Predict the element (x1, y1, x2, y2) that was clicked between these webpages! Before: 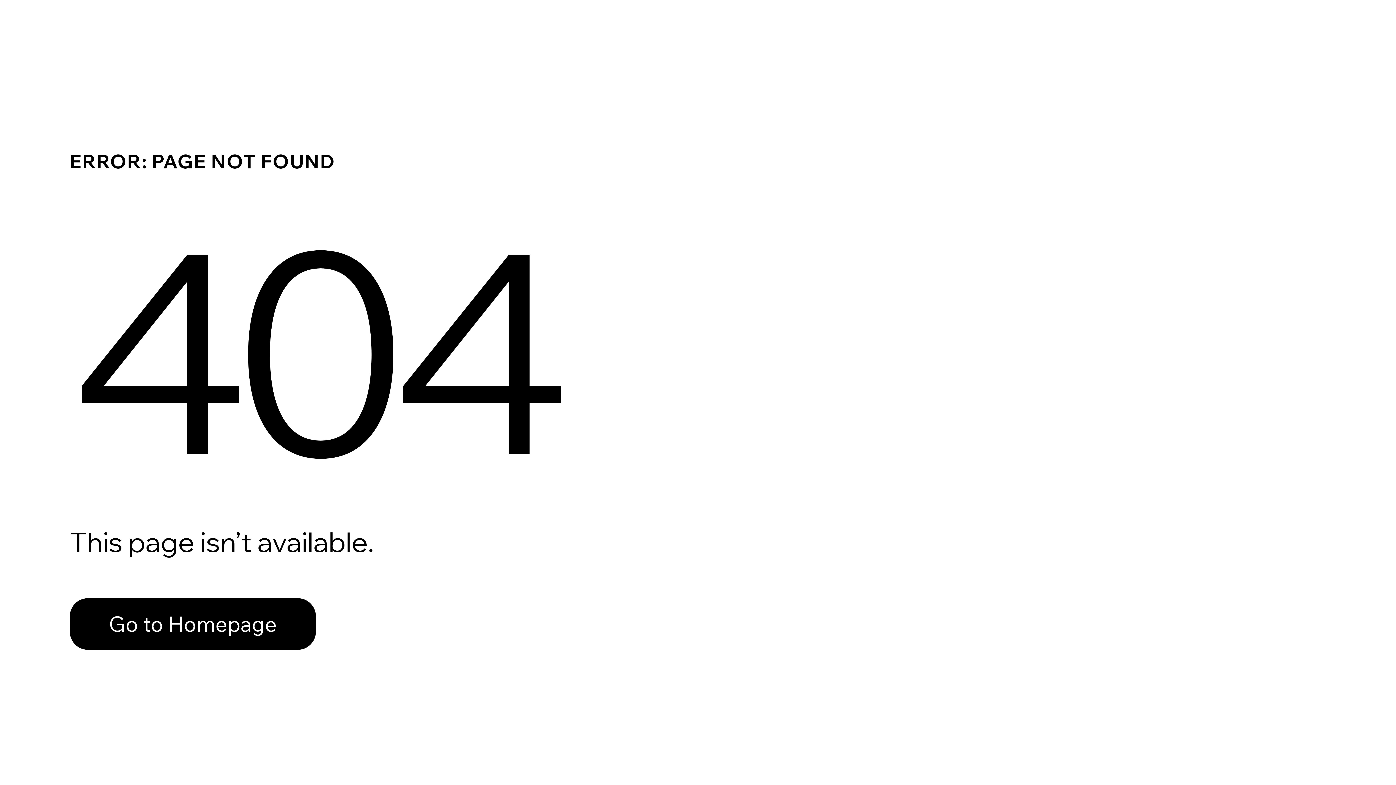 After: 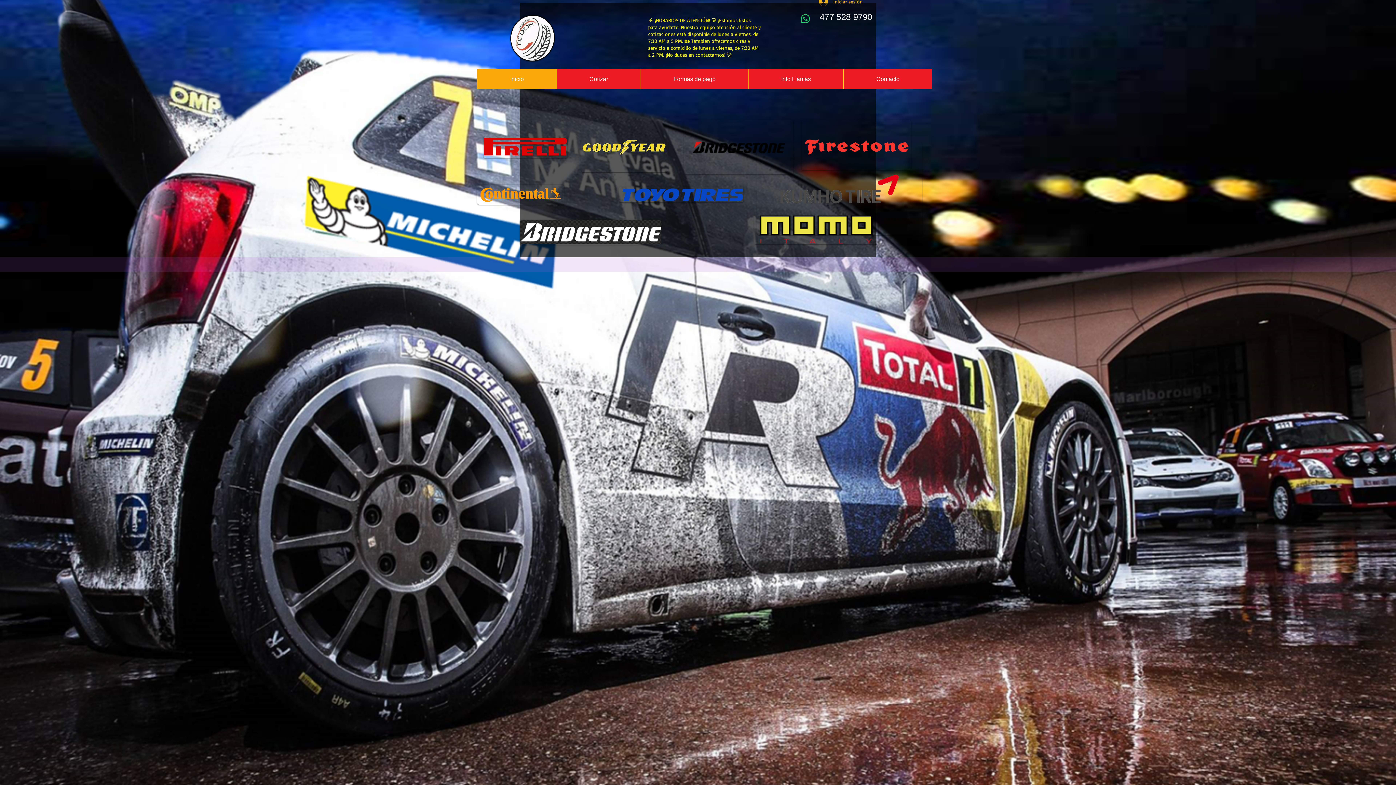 Action: label: Go to Homepage bbox: (69, 582, 768, 659)